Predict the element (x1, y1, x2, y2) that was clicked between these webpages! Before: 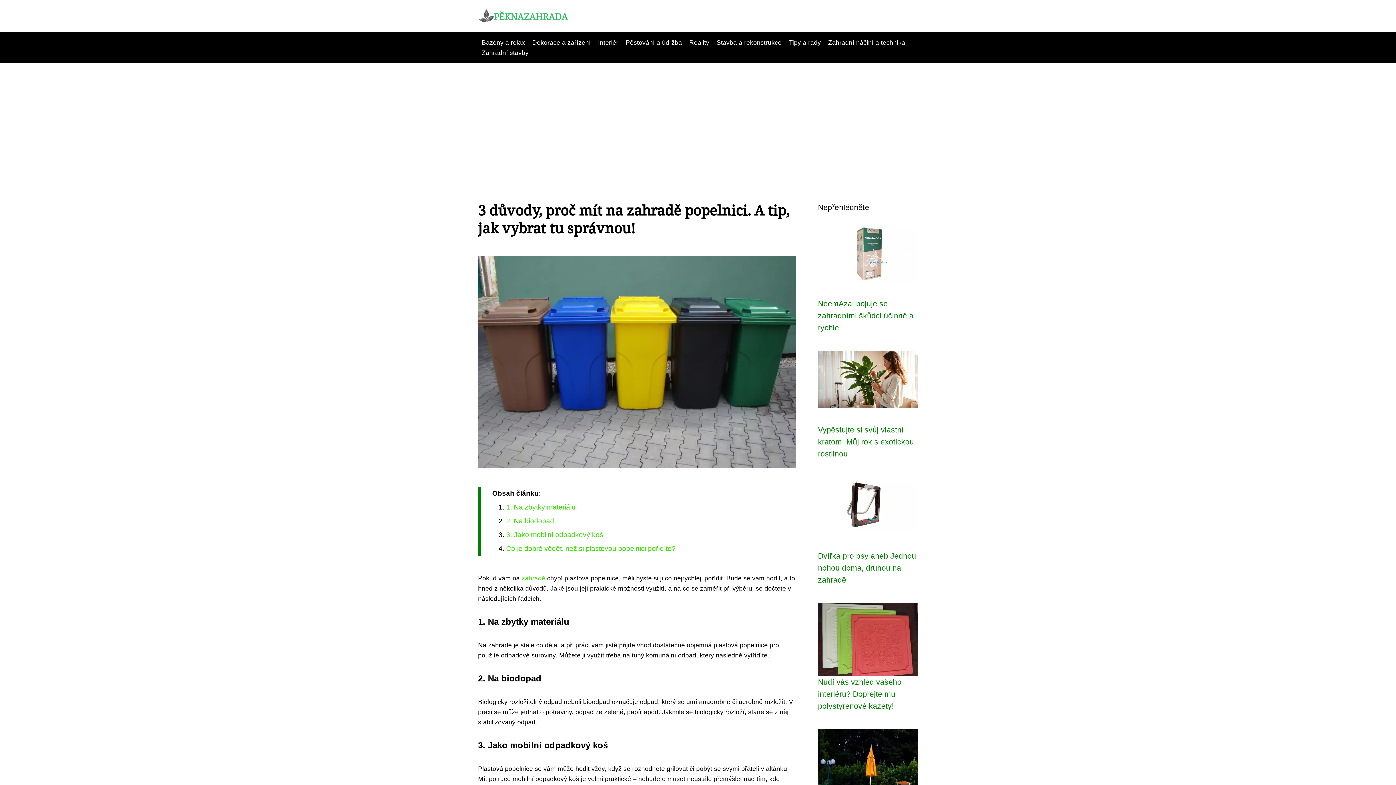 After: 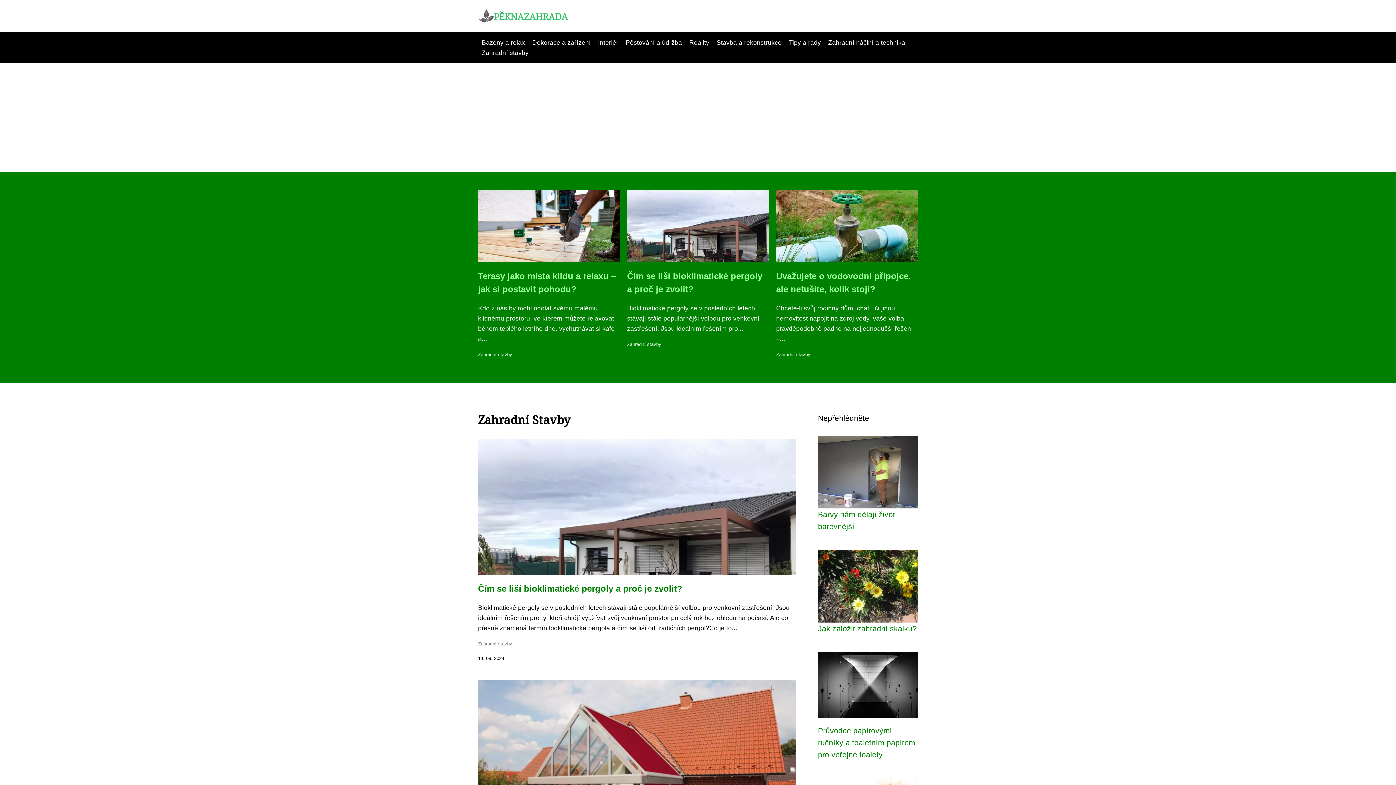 Action: label: Zahradní stavby bbox: (478, 49, 532, 56)